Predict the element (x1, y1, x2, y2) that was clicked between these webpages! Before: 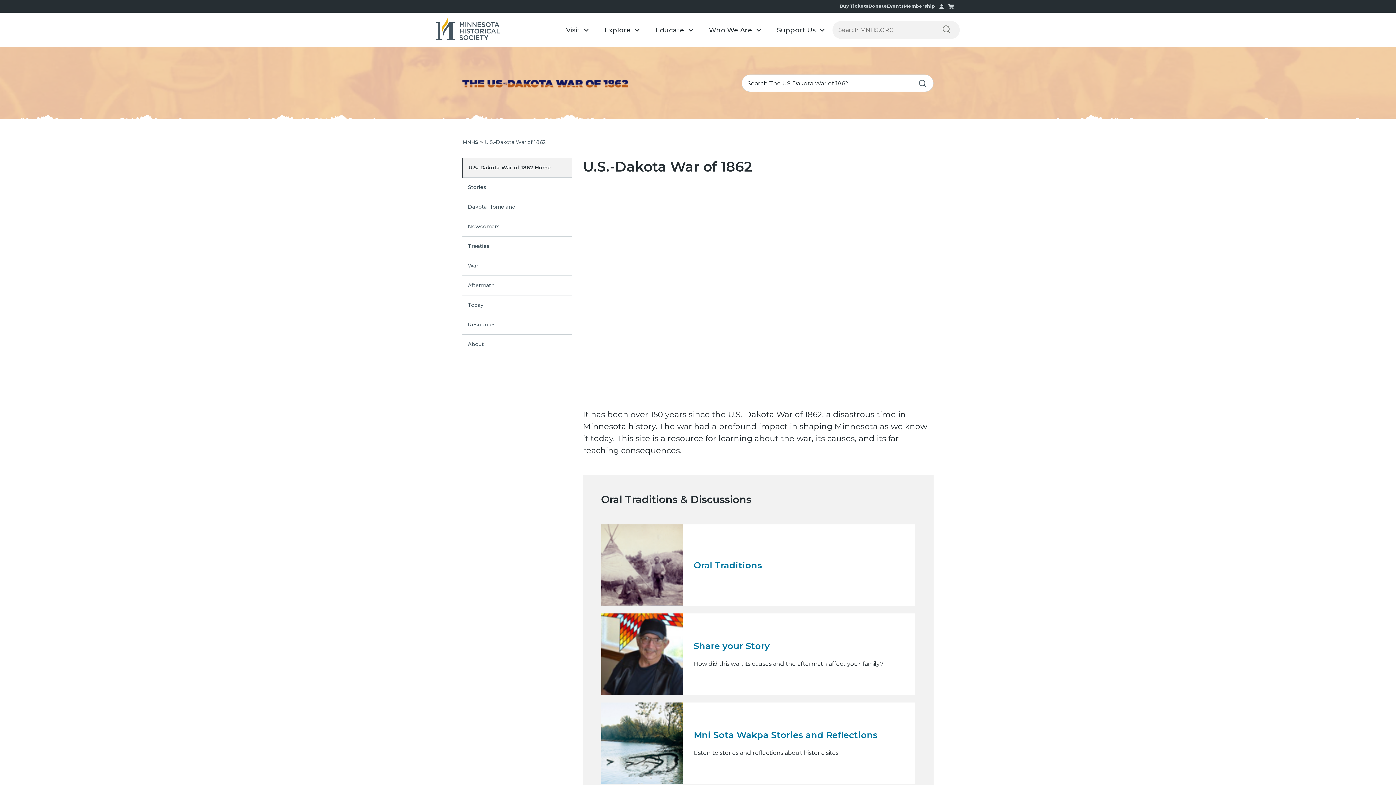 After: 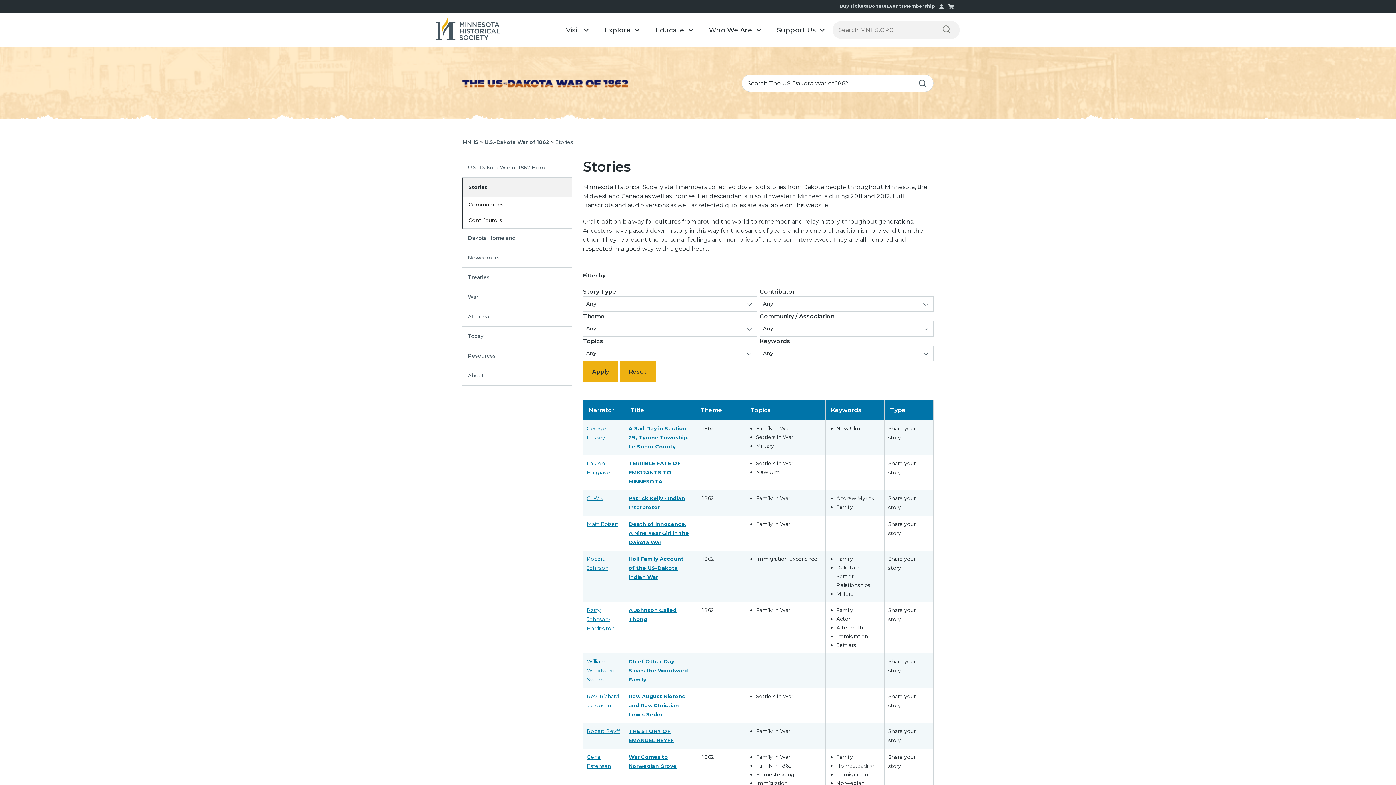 Action: bbox: (693, 641, 769, 651) label: Share your Story